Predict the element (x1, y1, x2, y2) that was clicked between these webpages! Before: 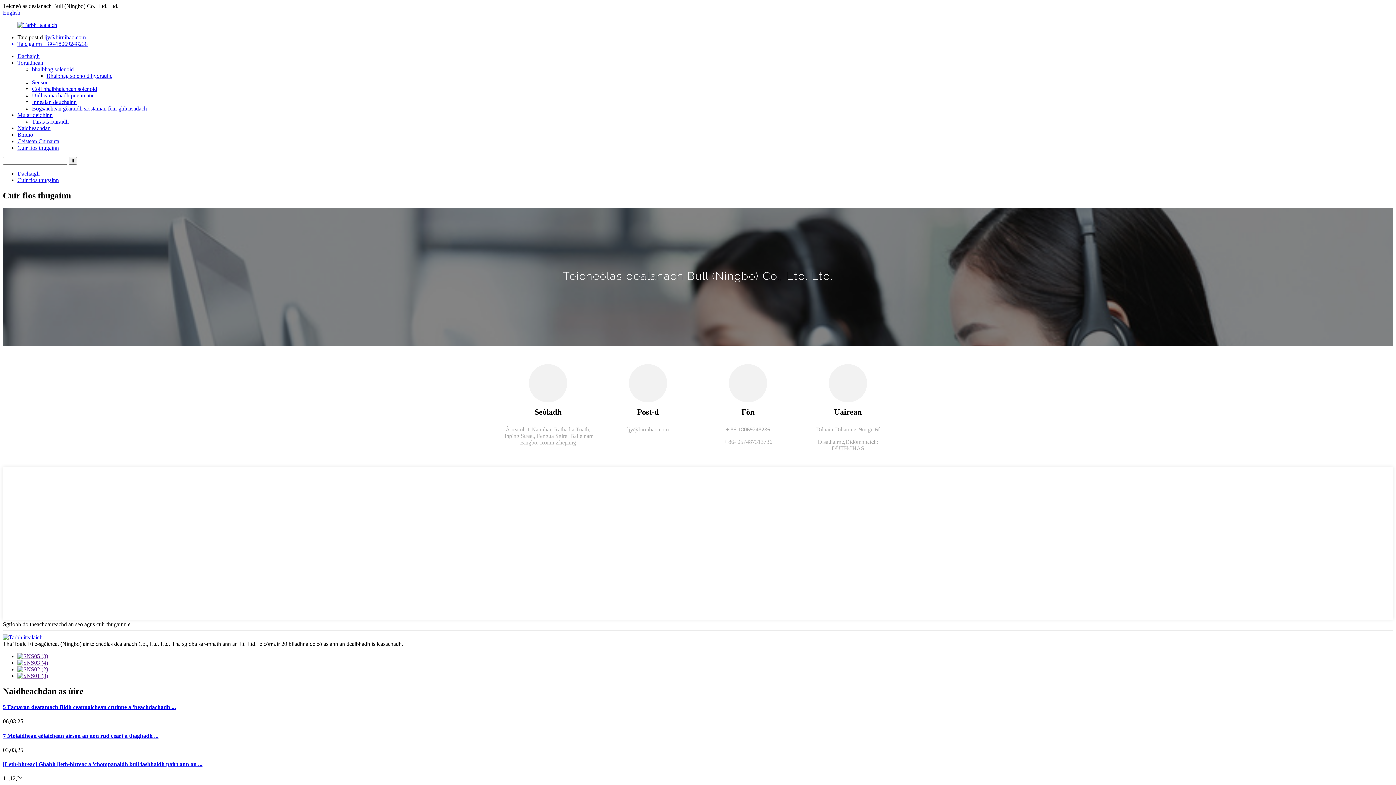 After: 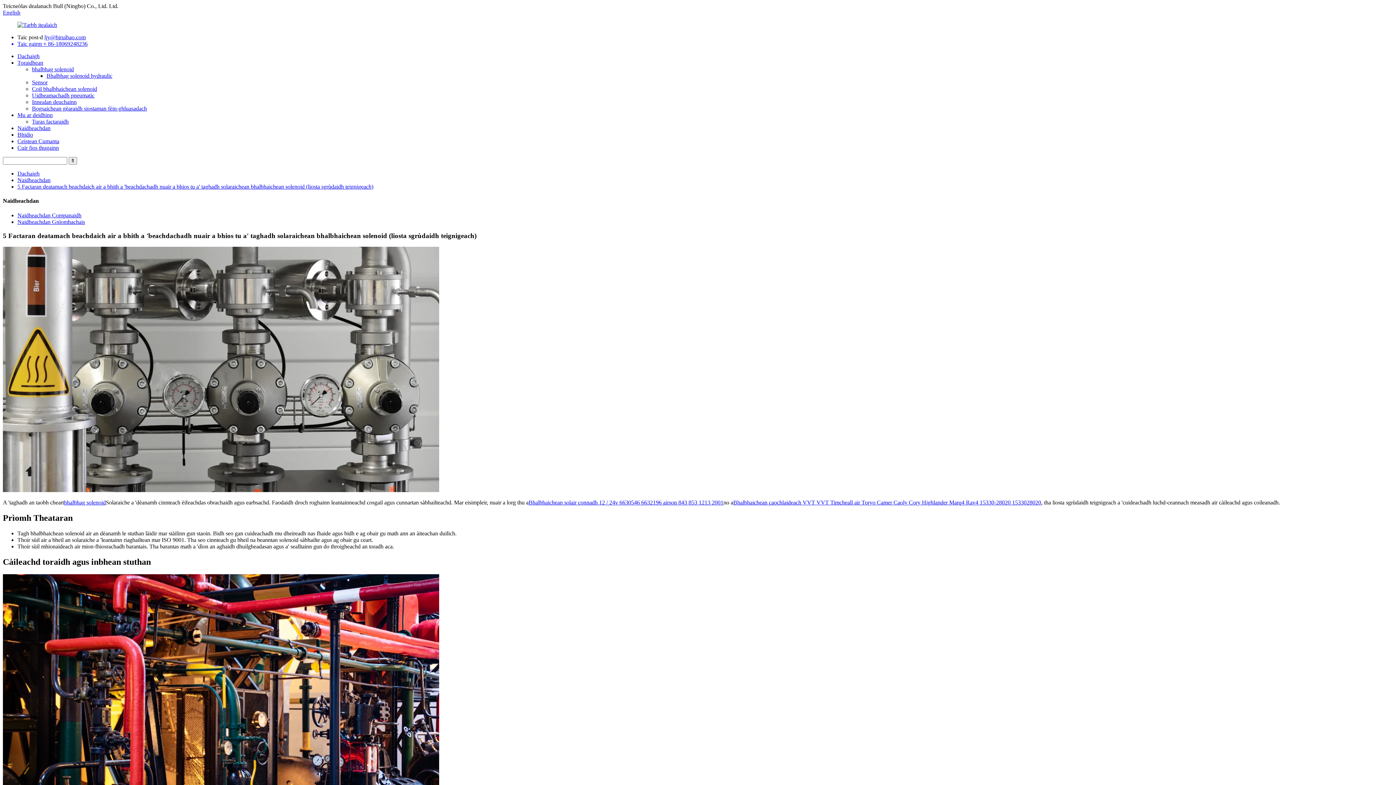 Action: bbox: (2, 704, 176, 710) label: 5 Factaran deatamach Bidh ceannaichean cruinne a 'beachdachadh ...